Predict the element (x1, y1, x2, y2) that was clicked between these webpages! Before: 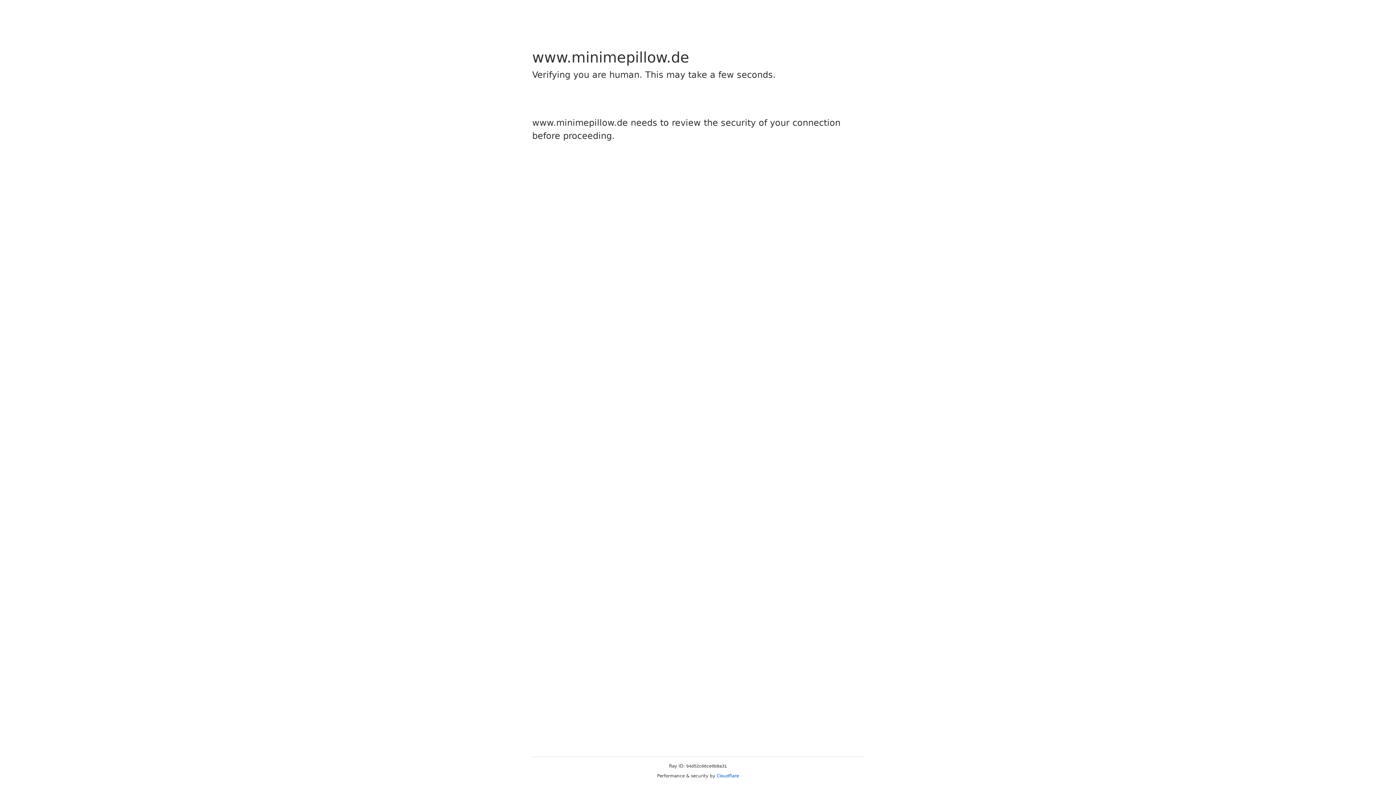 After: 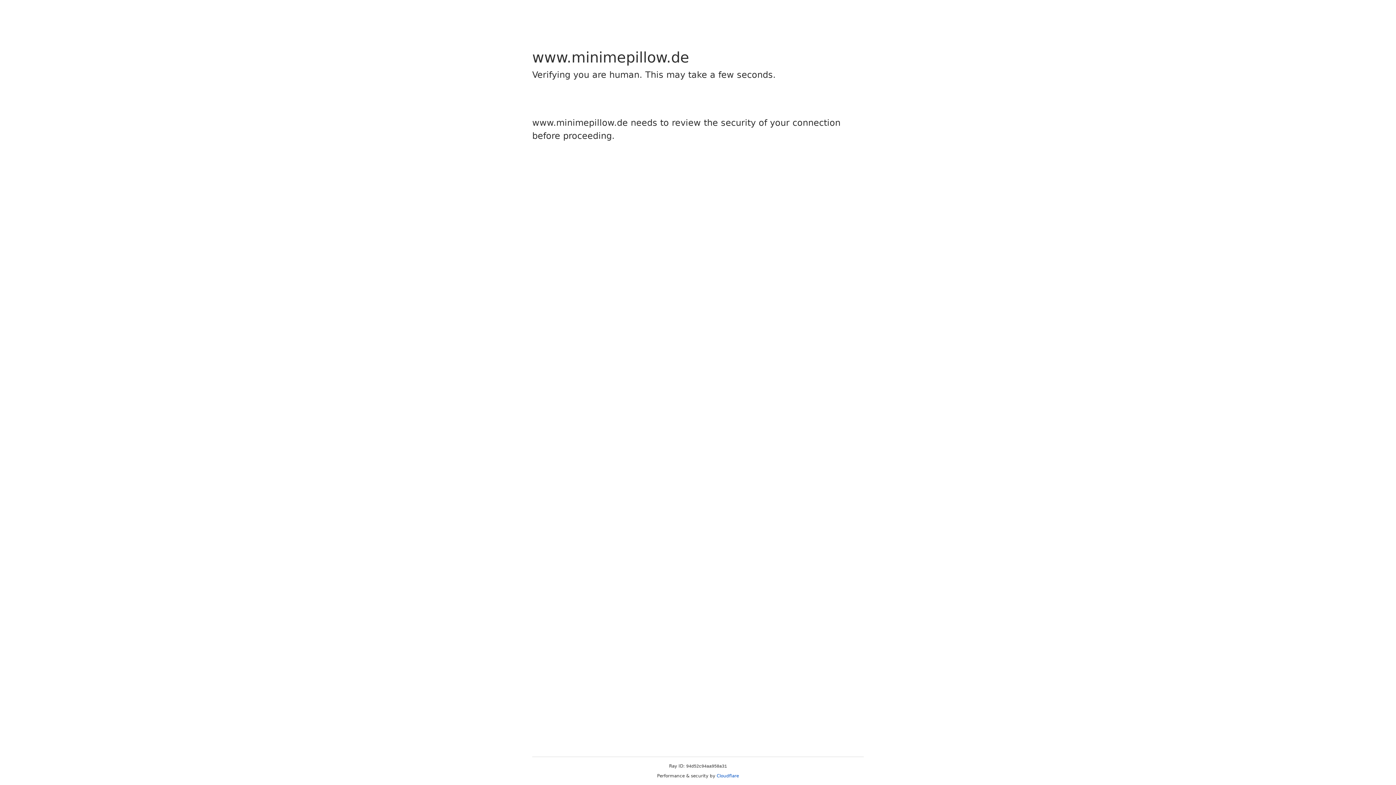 Action: bbox: (716, 773, 739, 778) label: Cloudflare